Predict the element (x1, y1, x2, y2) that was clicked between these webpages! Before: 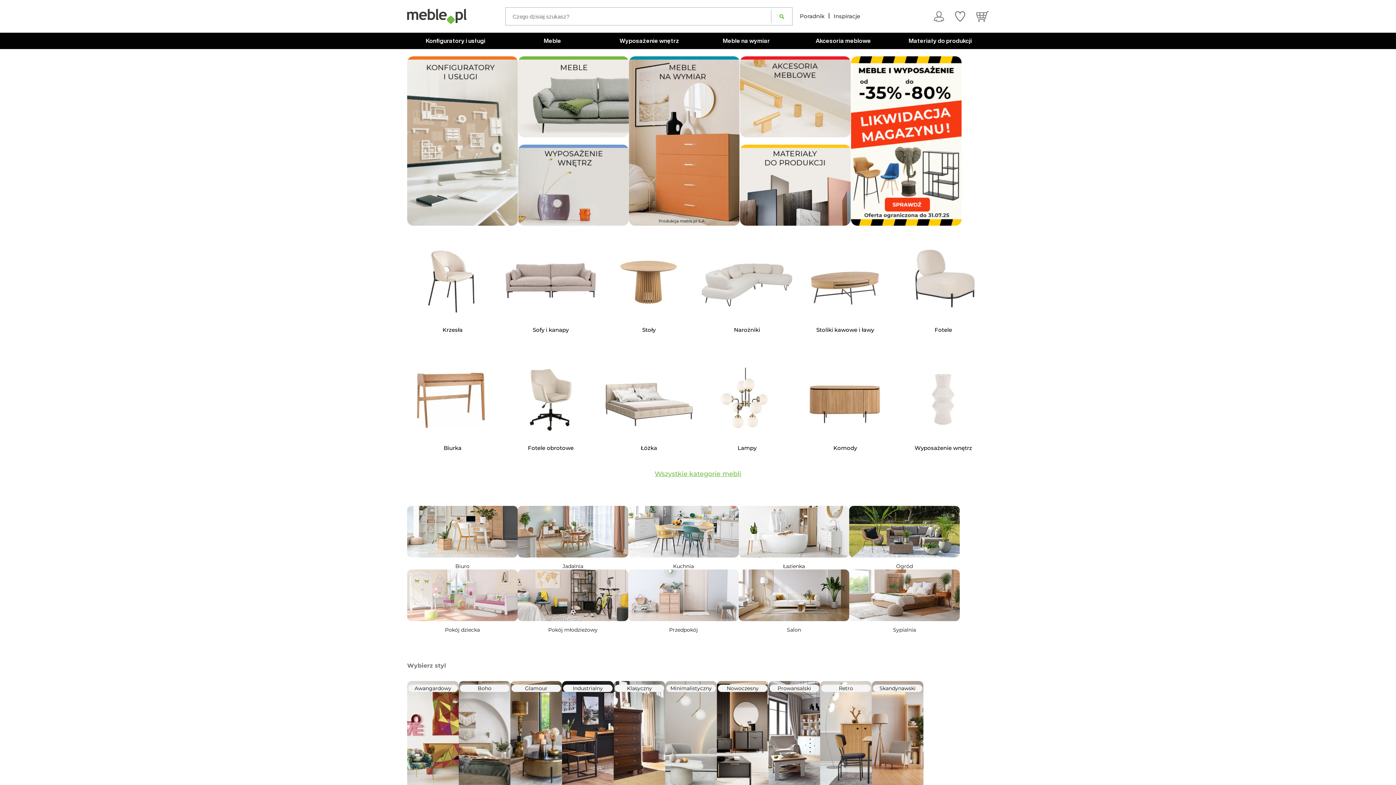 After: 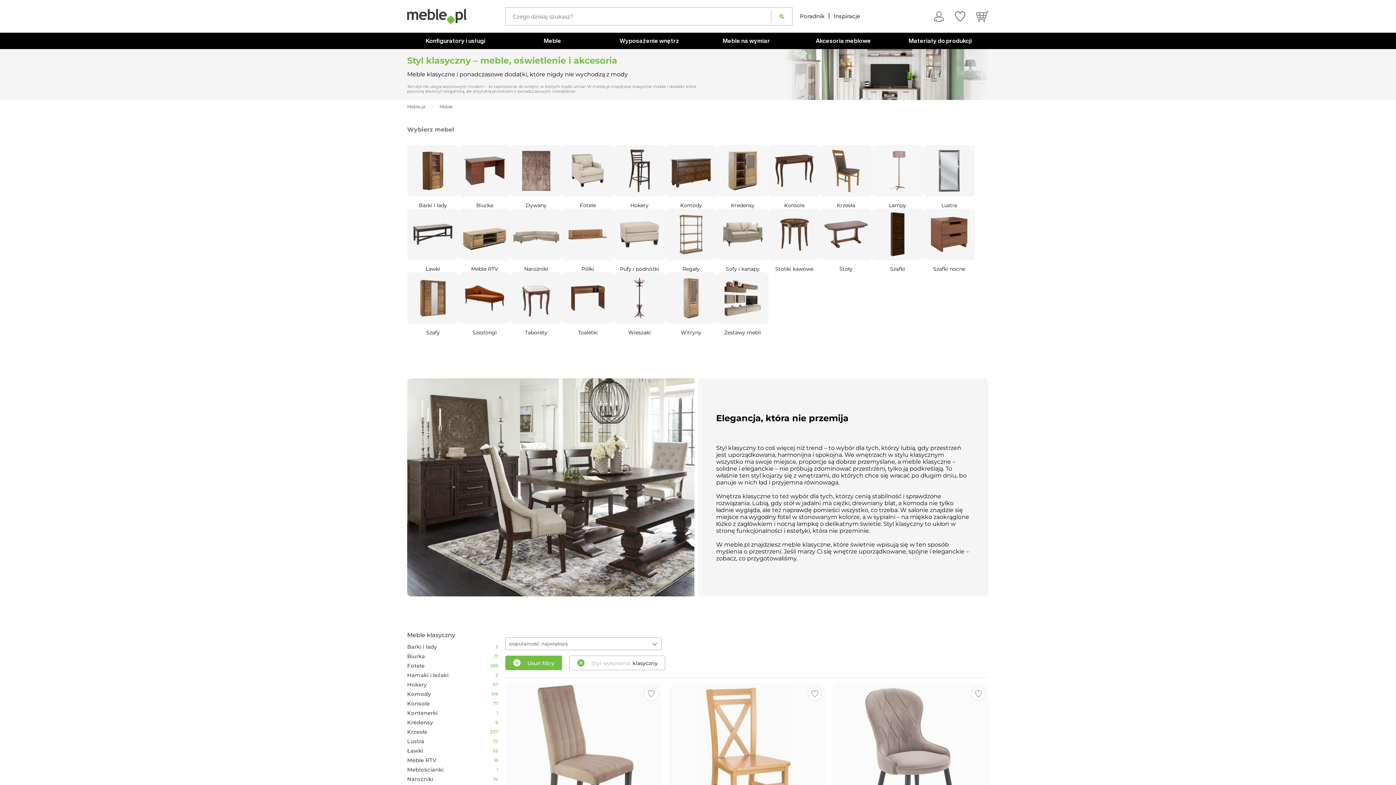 Action: label: Klasyczny bbox: (613, 681, 665, 792)